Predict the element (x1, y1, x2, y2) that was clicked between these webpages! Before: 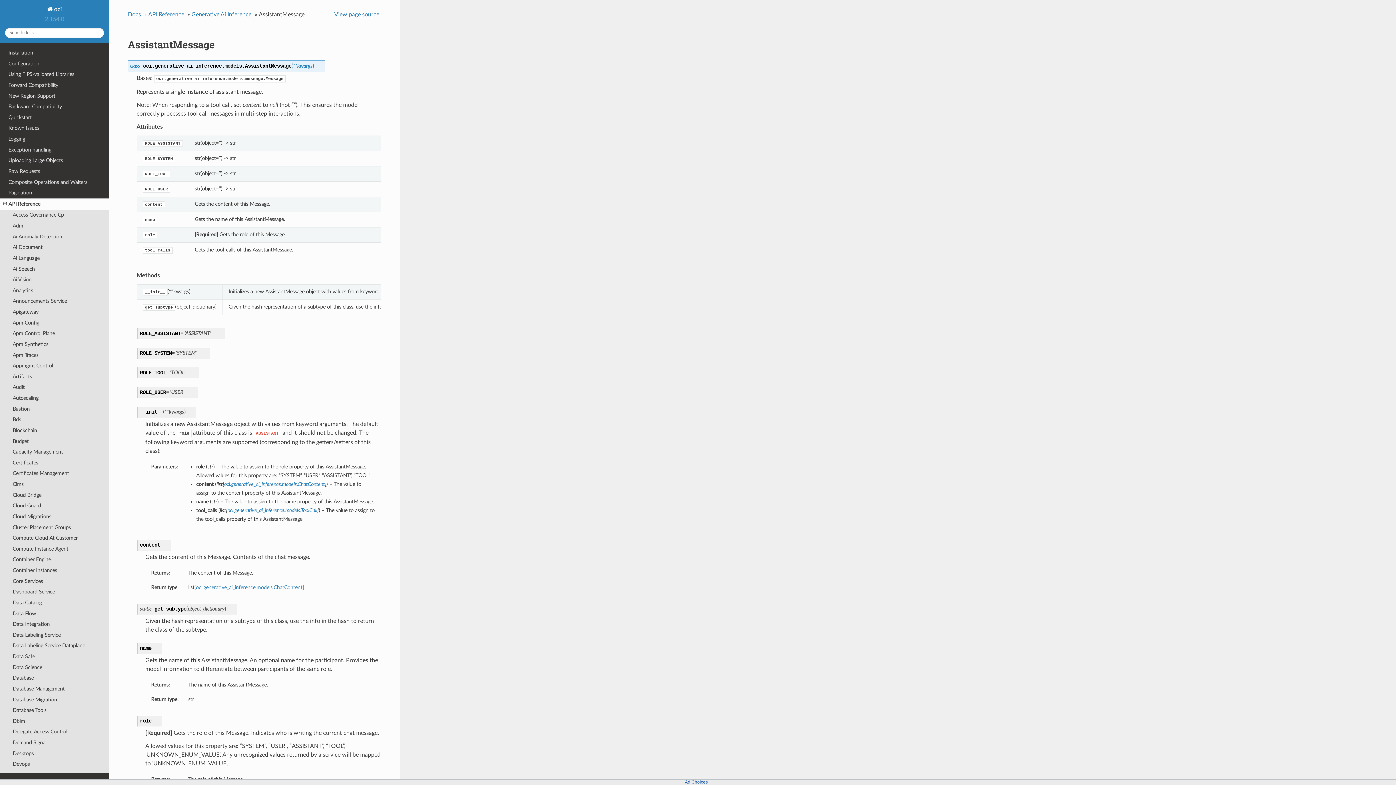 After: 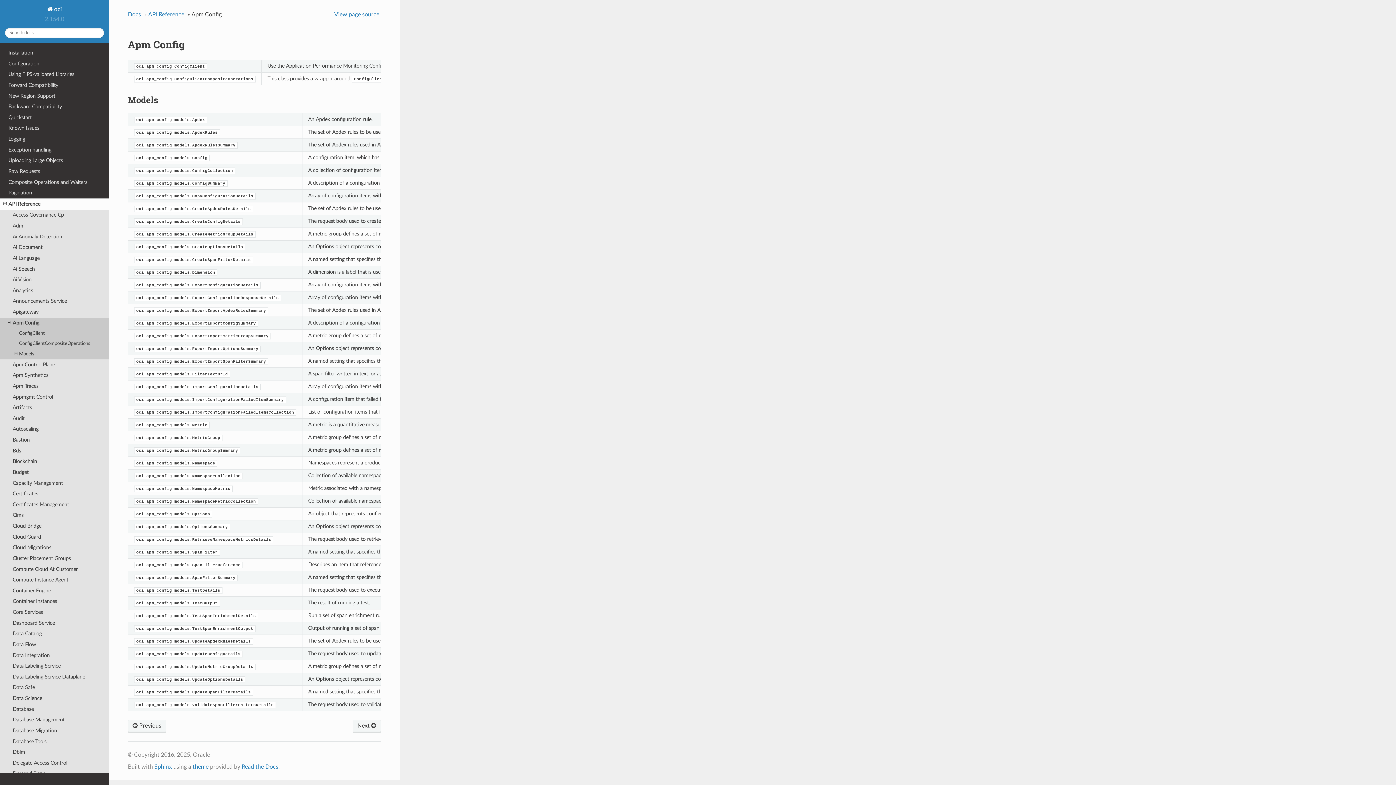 Action: label: Apm Config bbox: (0, 317, 109, 328)